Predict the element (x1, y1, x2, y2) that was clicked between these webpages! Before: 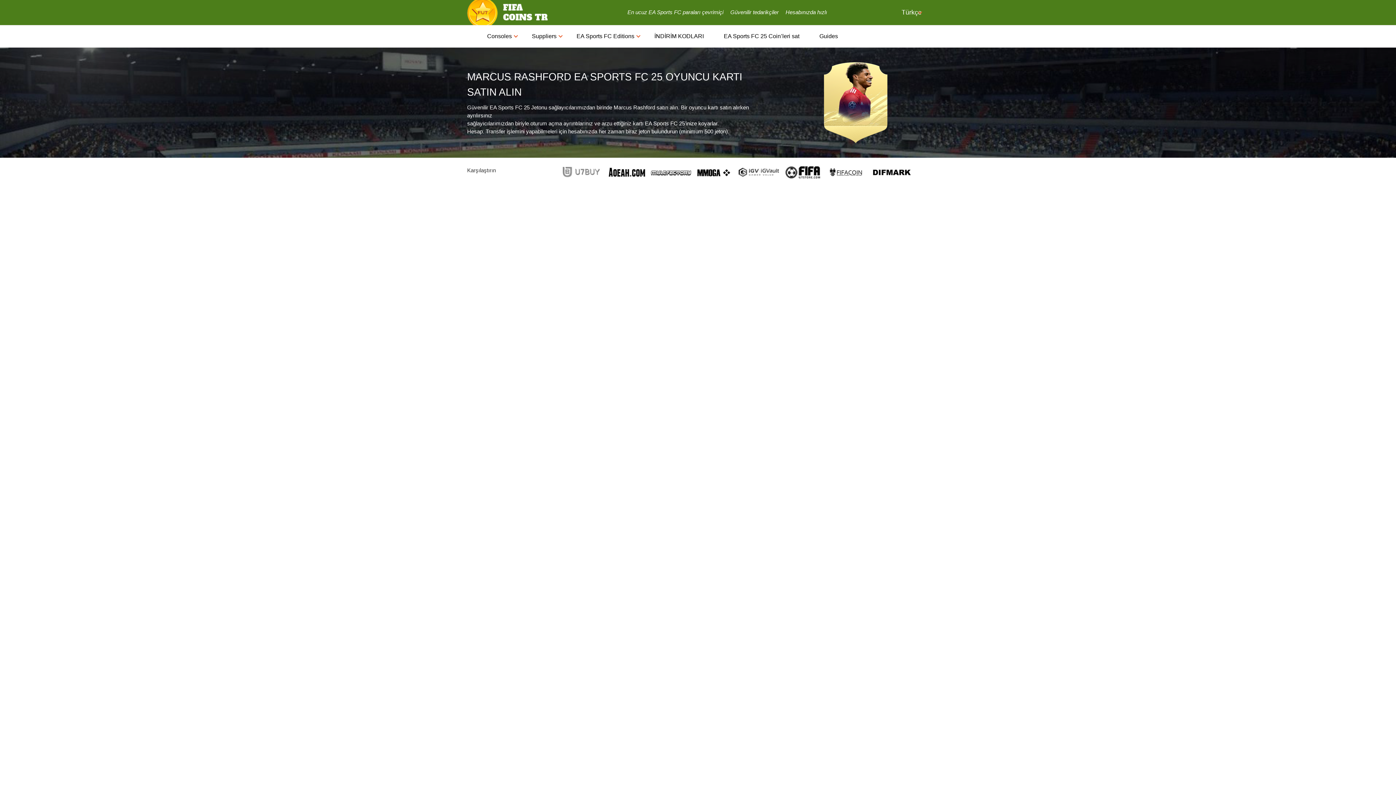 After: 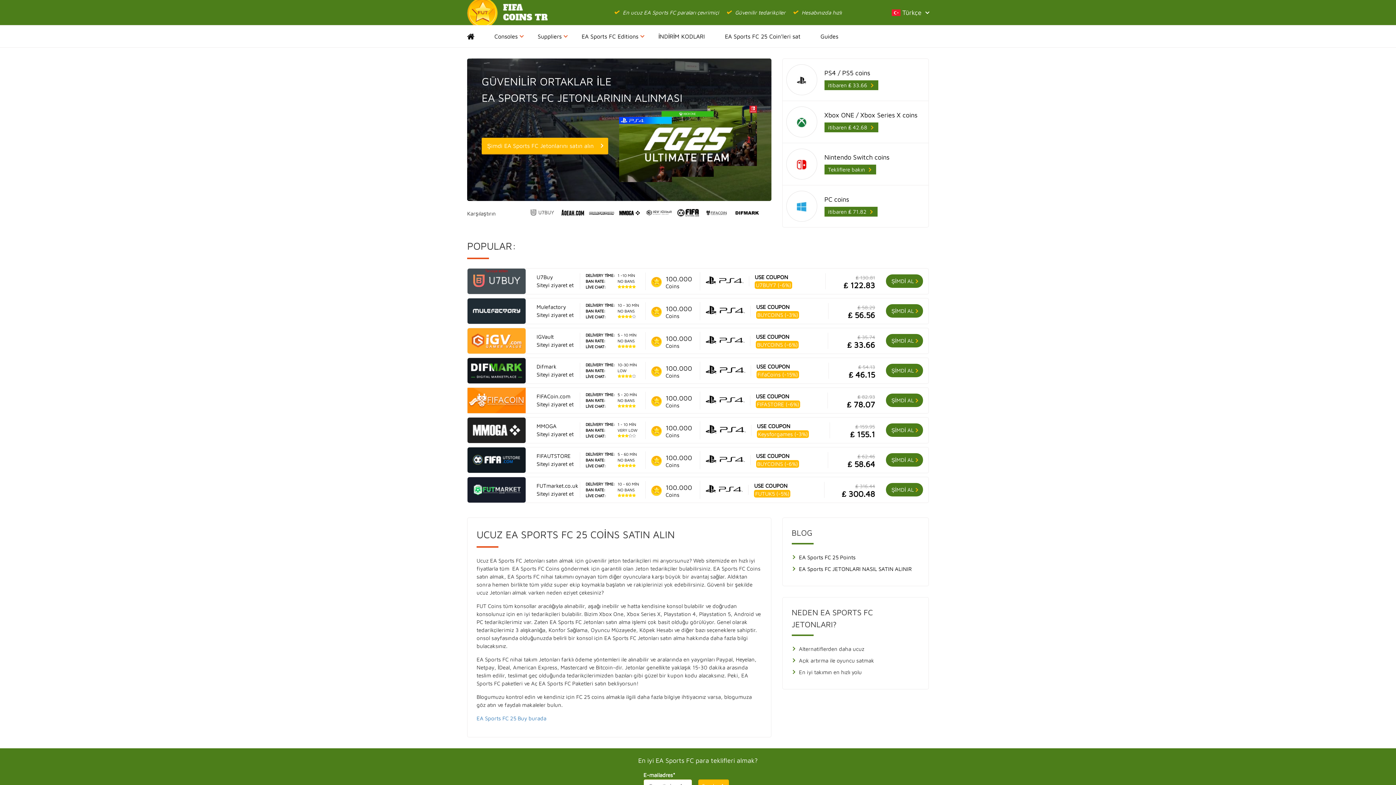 Action: bbox: (605, 168, 649, 175)